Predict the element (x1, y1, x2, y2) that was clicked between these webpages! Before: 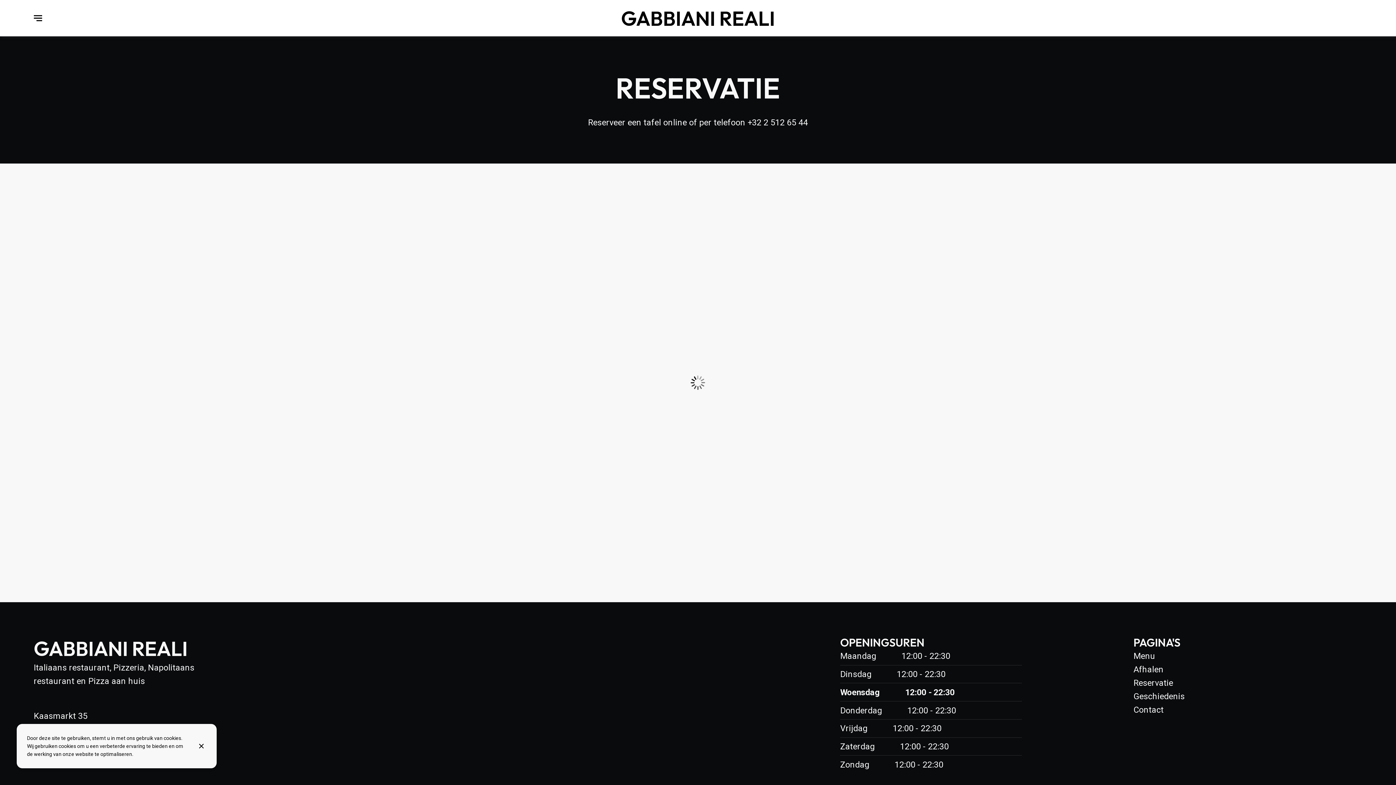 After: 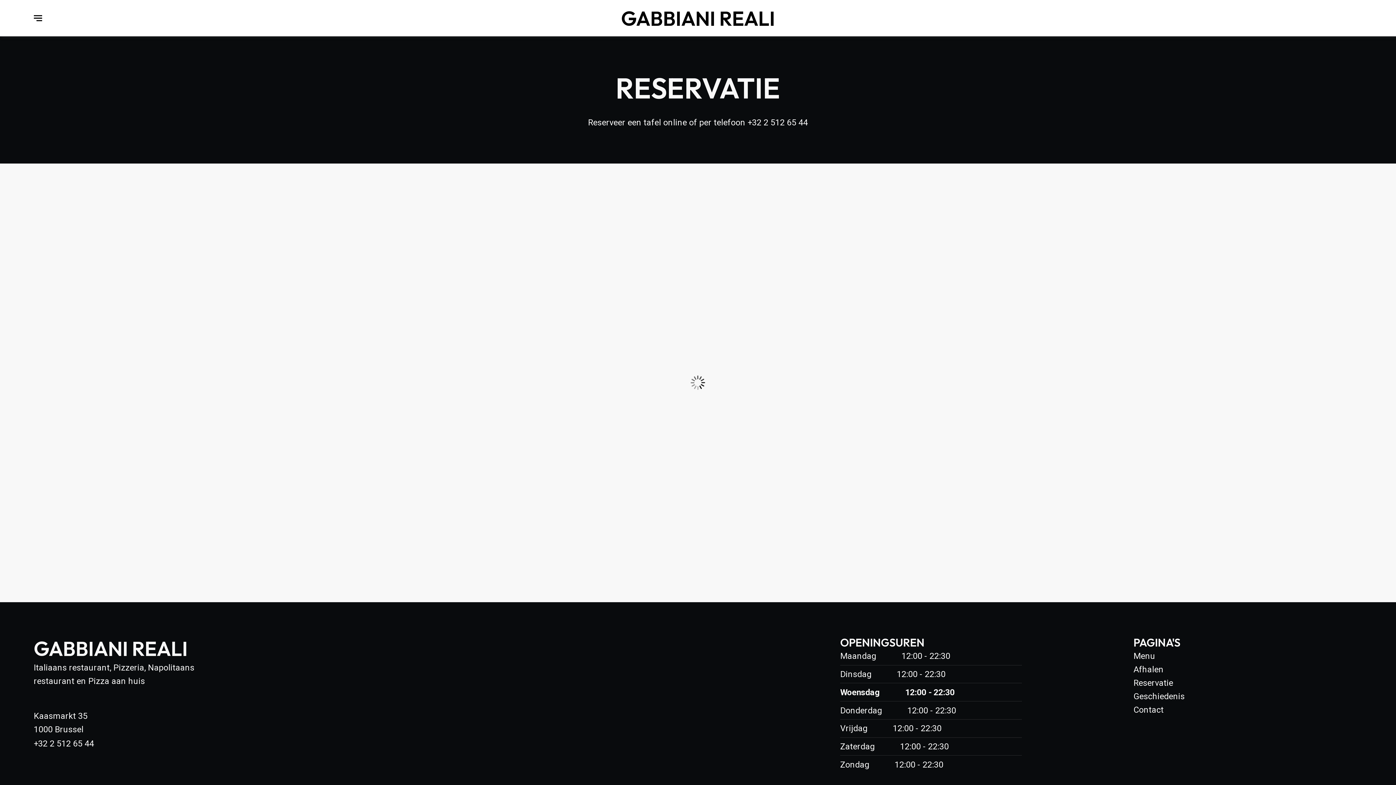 Action: bbox: (188, 743, 216, 748) label: Afsluiten